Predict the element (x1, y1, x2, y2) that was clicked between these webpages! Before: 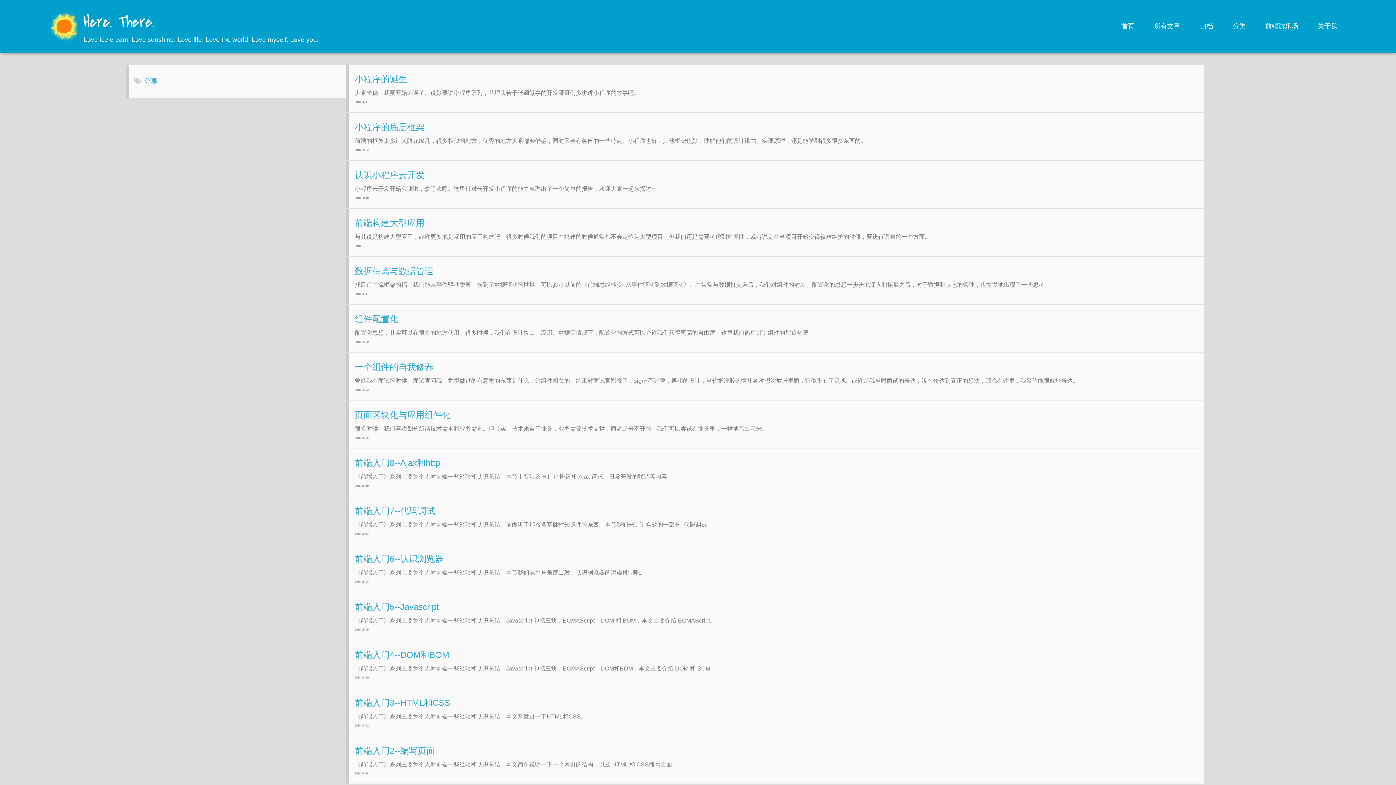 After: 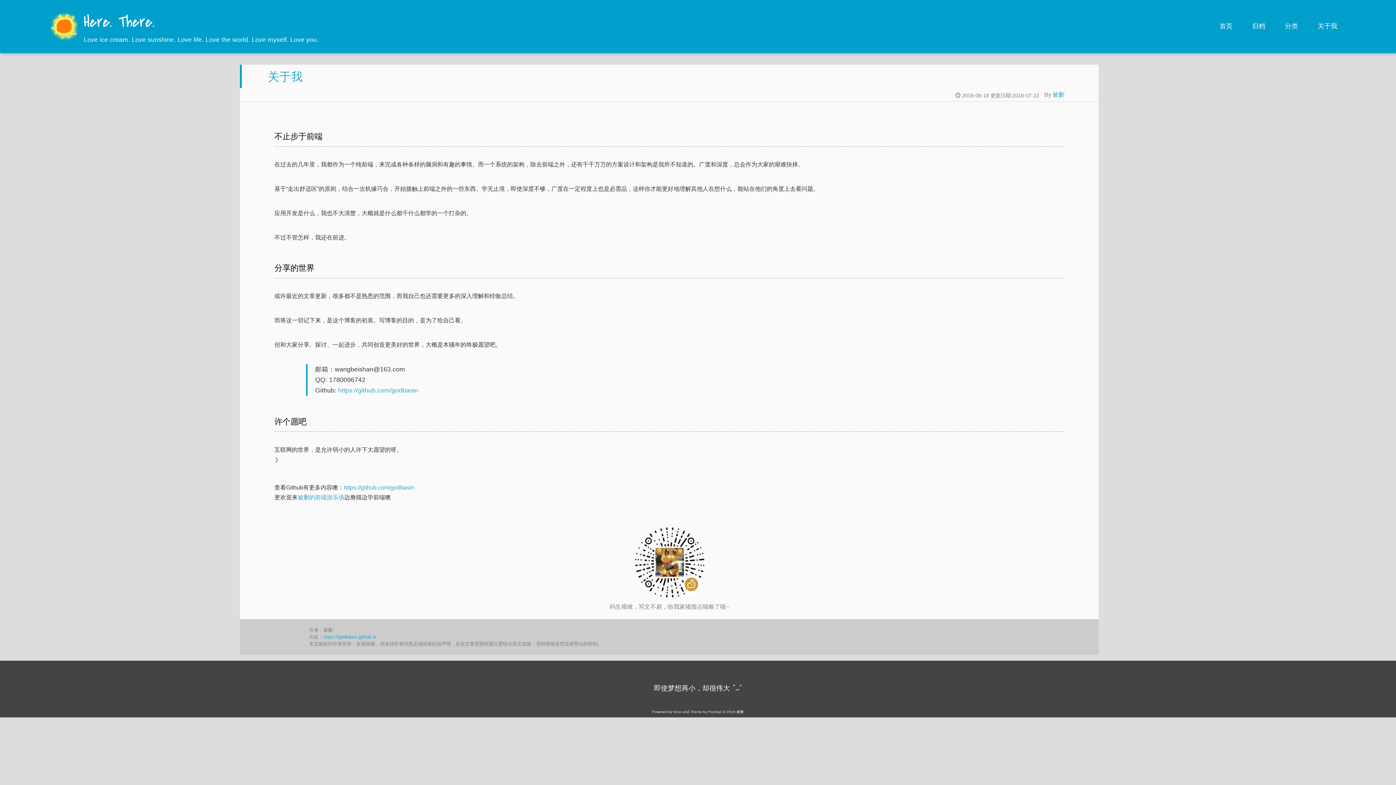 Action: bbox: (1308, 20, 1347, 32) label: 关于我